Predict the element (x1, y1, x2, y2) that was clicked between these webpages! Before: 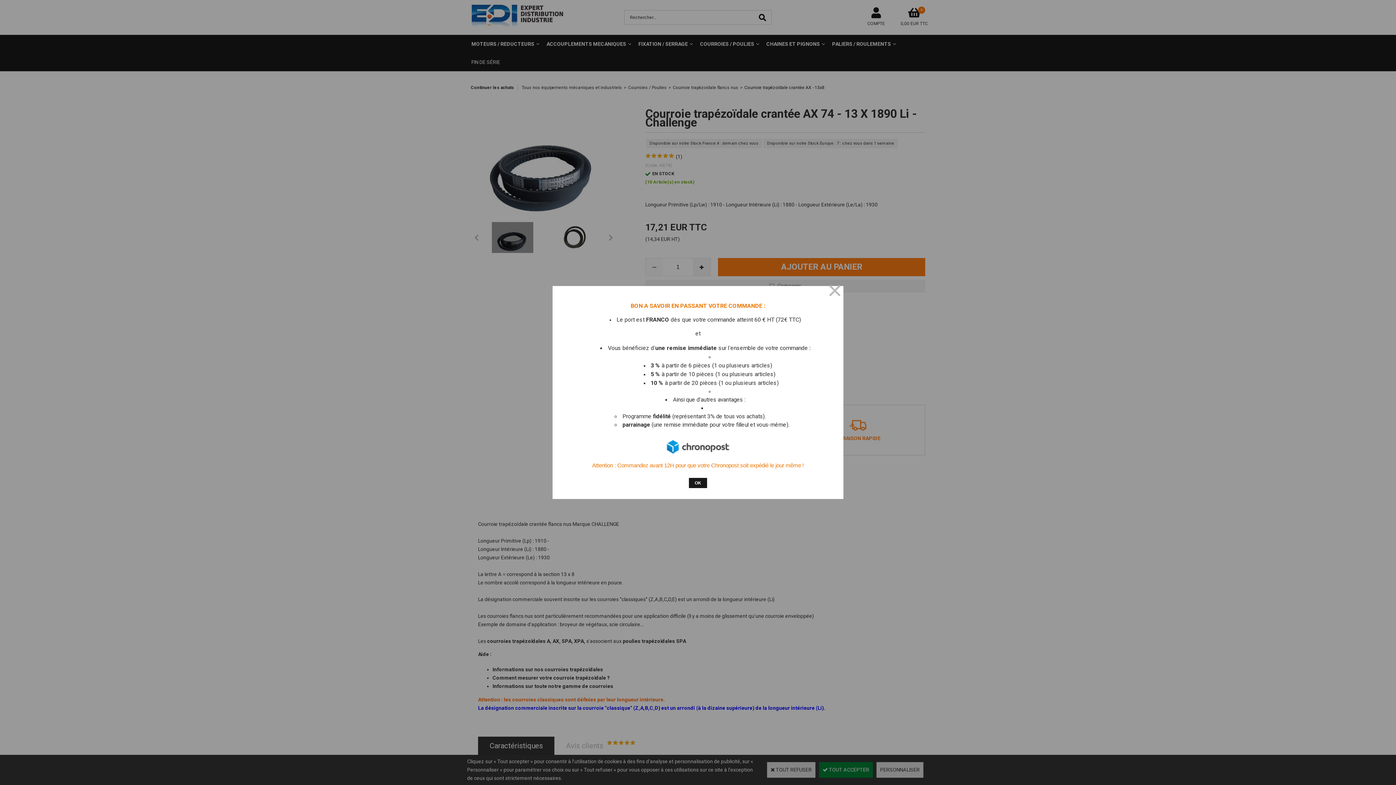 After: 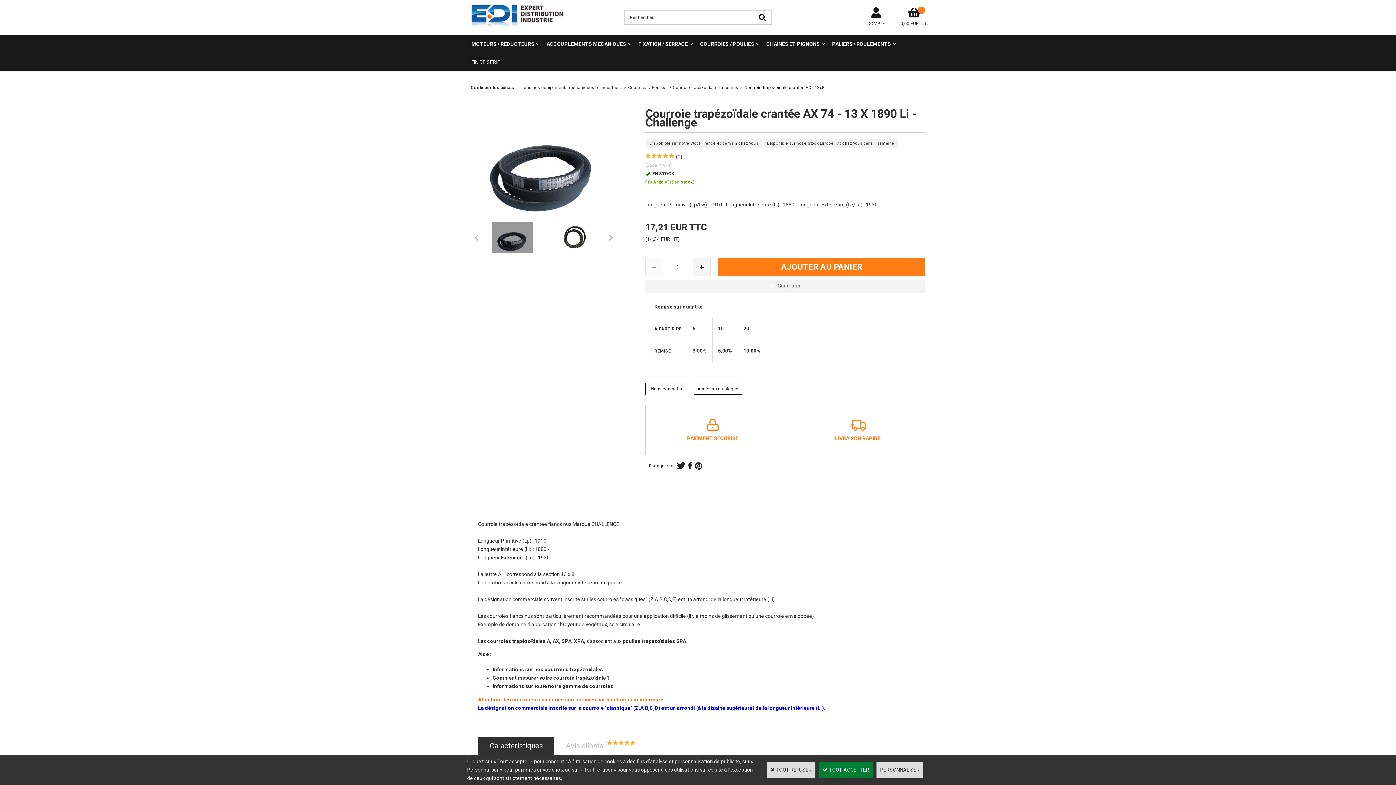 Action: label: OK bbox: (689, 478, 707, 488)